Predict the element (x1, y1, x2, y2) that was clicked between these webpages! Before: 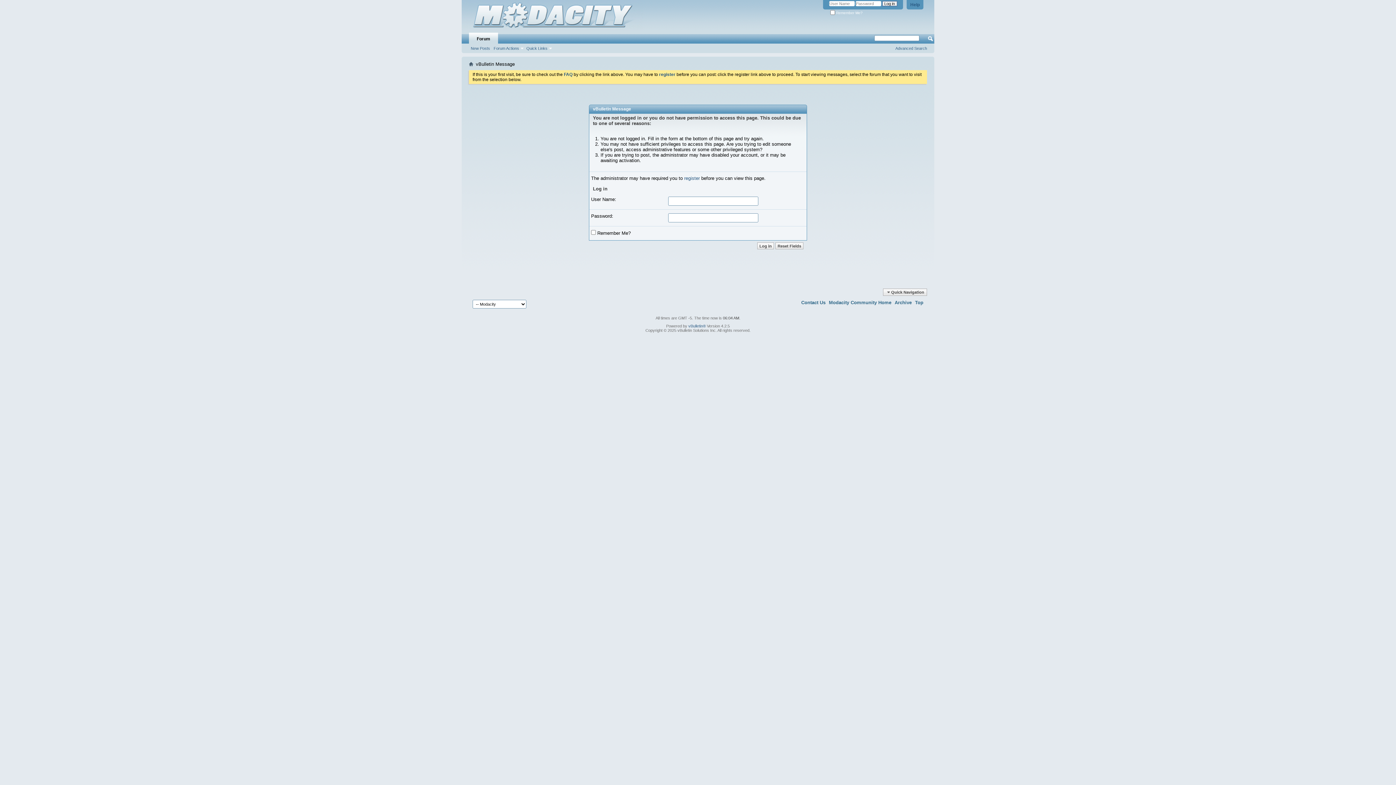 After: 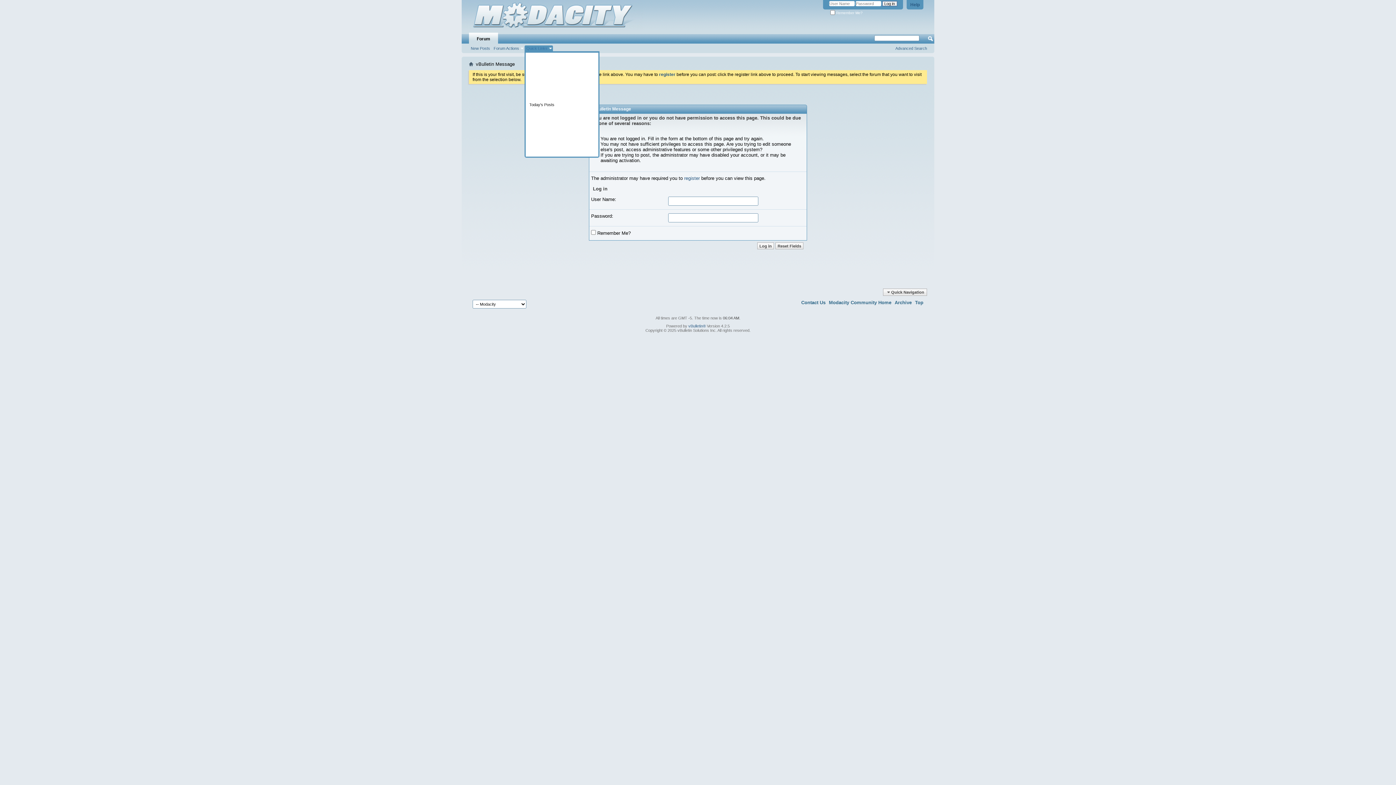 Action: label: Quick Links bbox: (524, 45, 553, 51)